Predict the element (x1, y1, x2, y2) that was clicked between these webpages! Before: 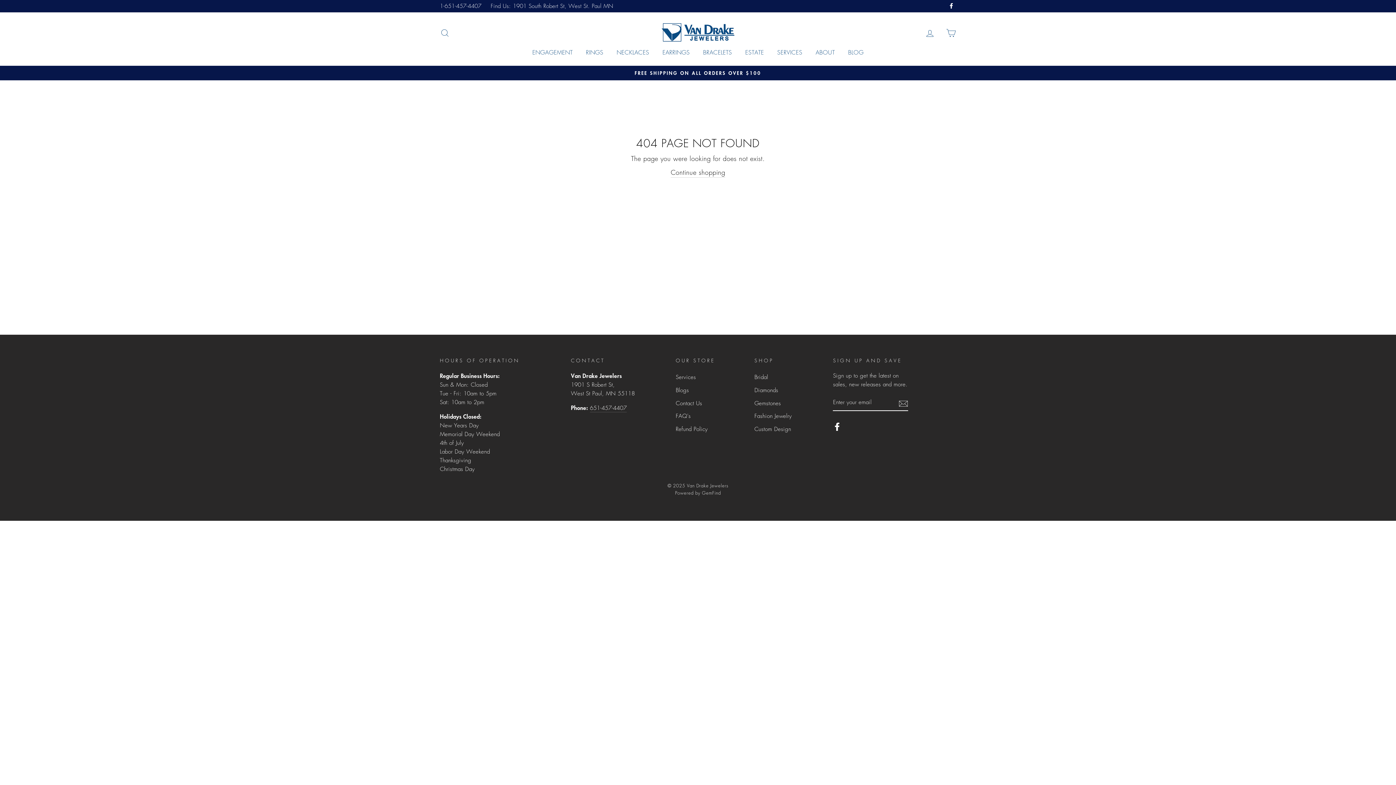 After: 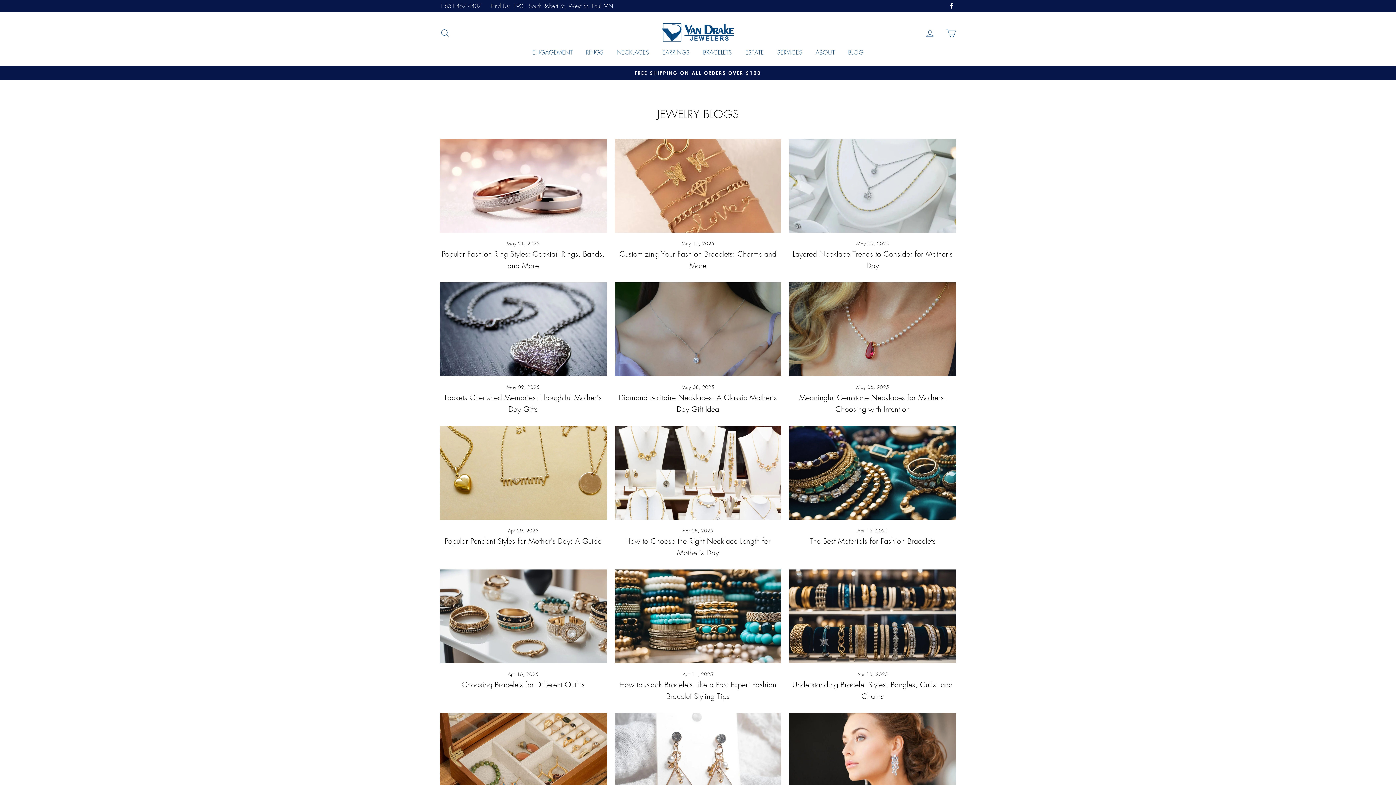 Action: bbox: (675, 384, 689, 396) label: Blogs